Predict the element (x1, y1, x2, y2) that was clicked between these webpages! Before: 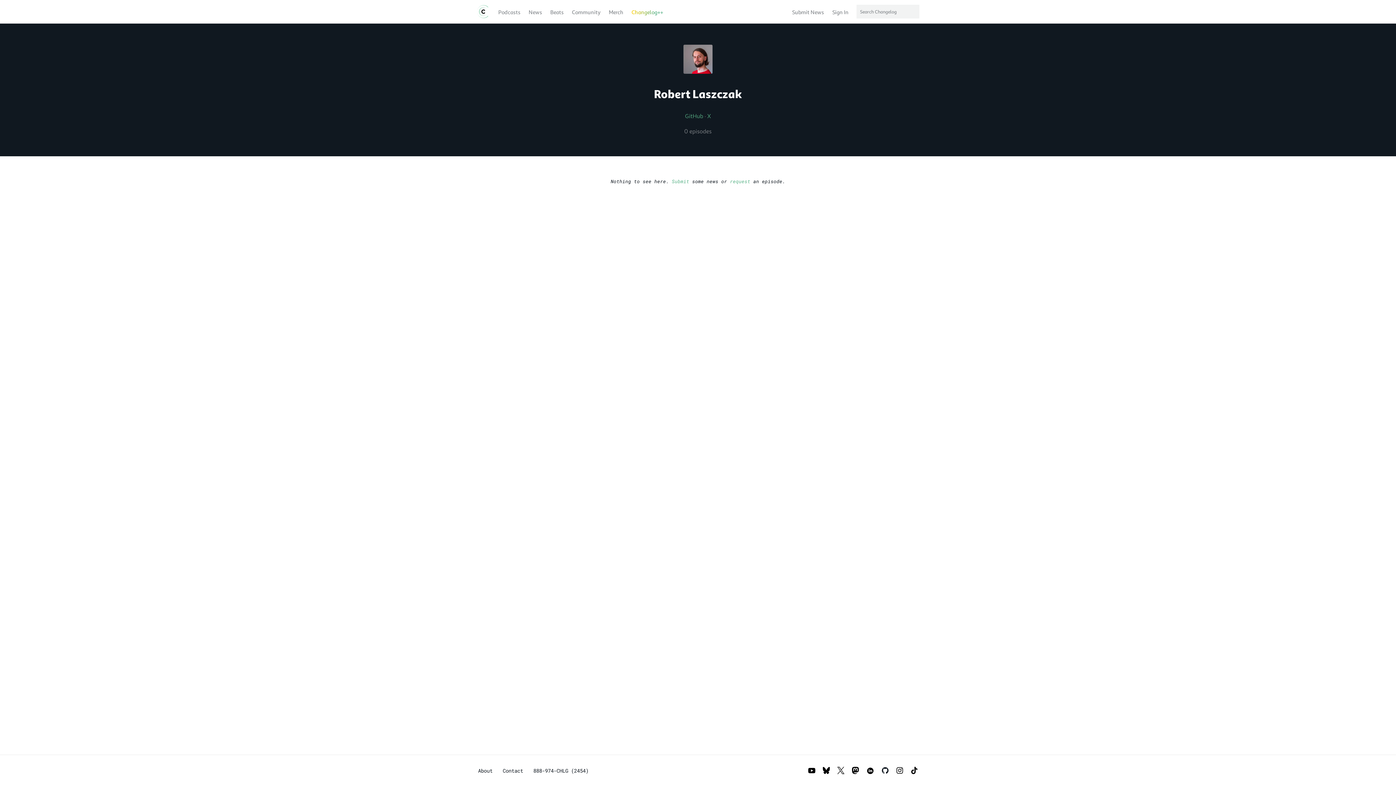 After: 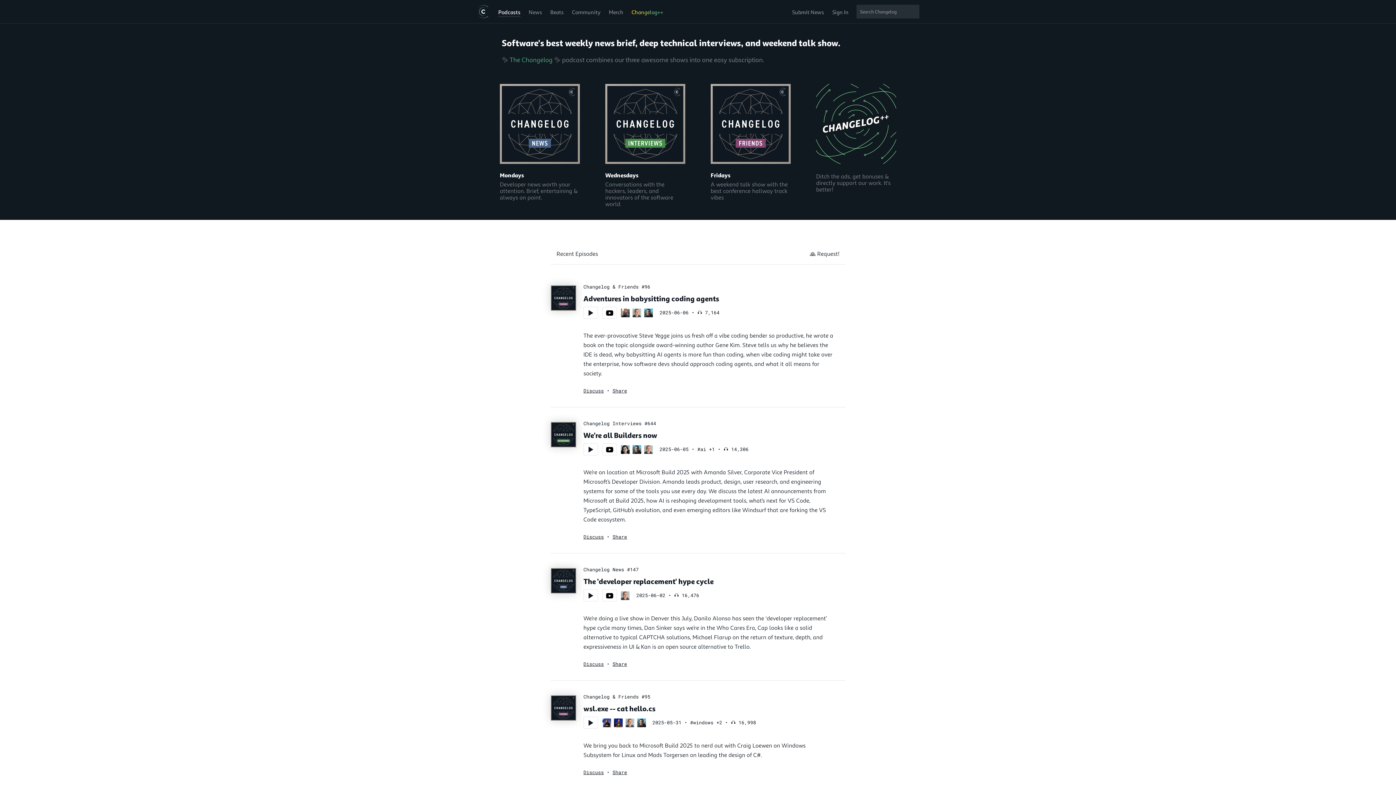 Action: label: Podcasts bbox: (498, 6, 520, 16)